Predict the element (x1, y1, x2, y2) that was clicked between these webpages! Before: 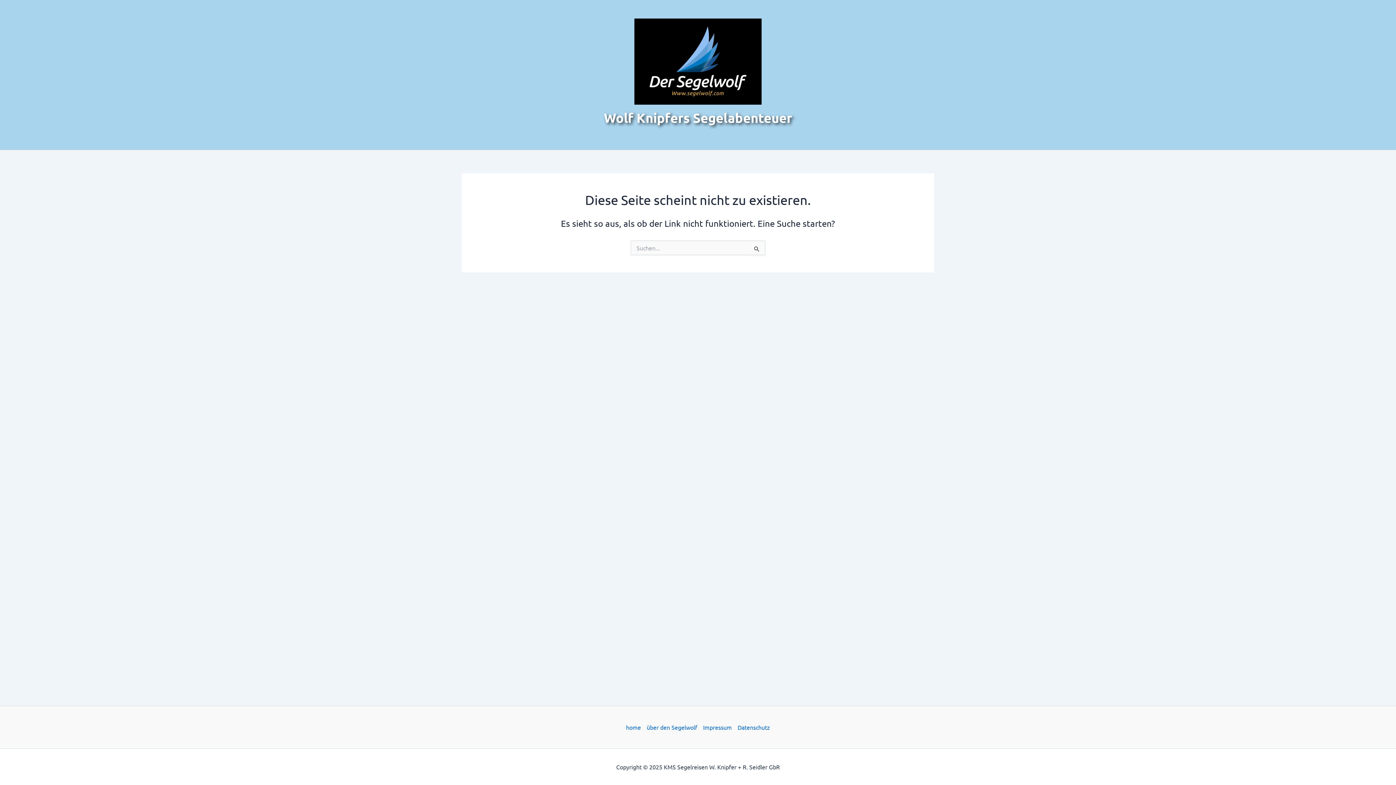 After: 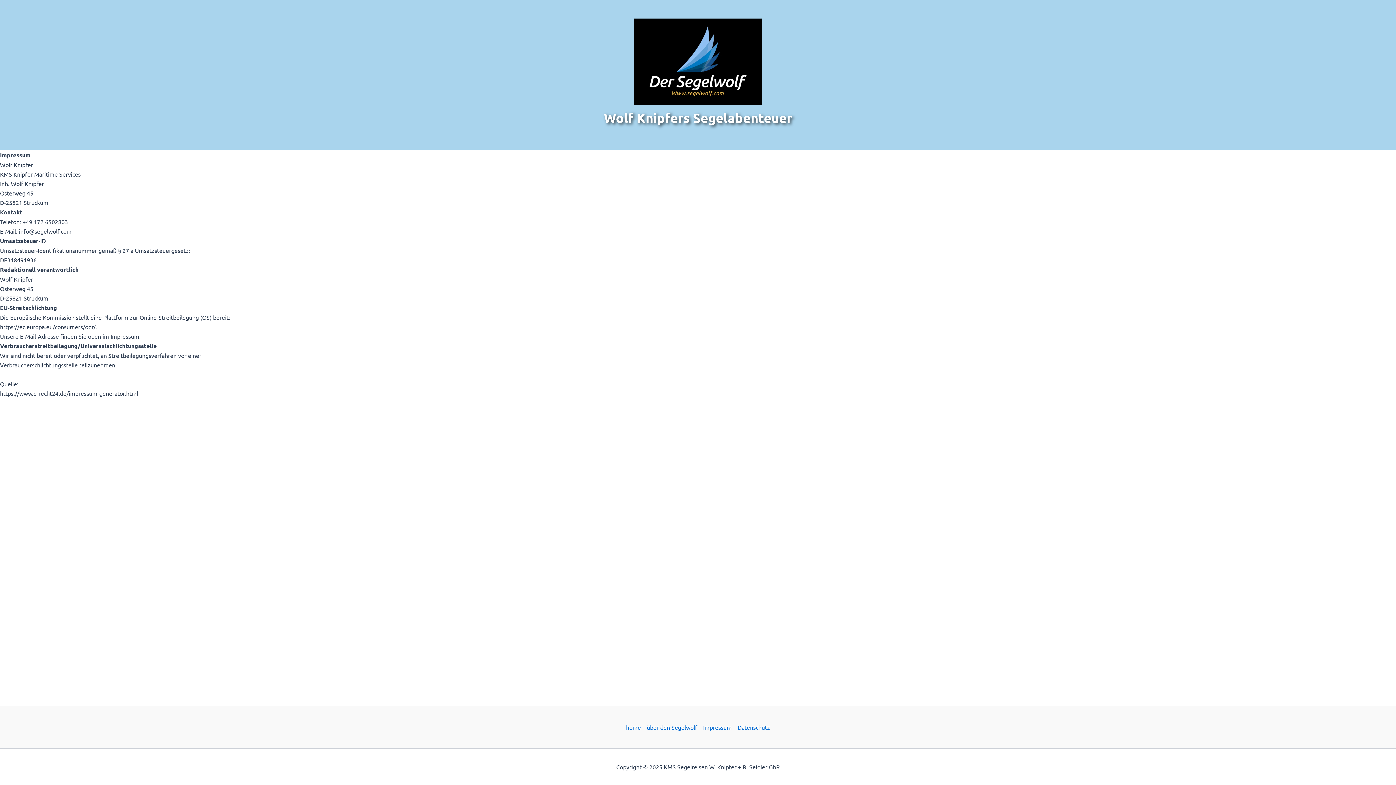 Action: label: Impressum bbox: (700, 722, 734, 732)